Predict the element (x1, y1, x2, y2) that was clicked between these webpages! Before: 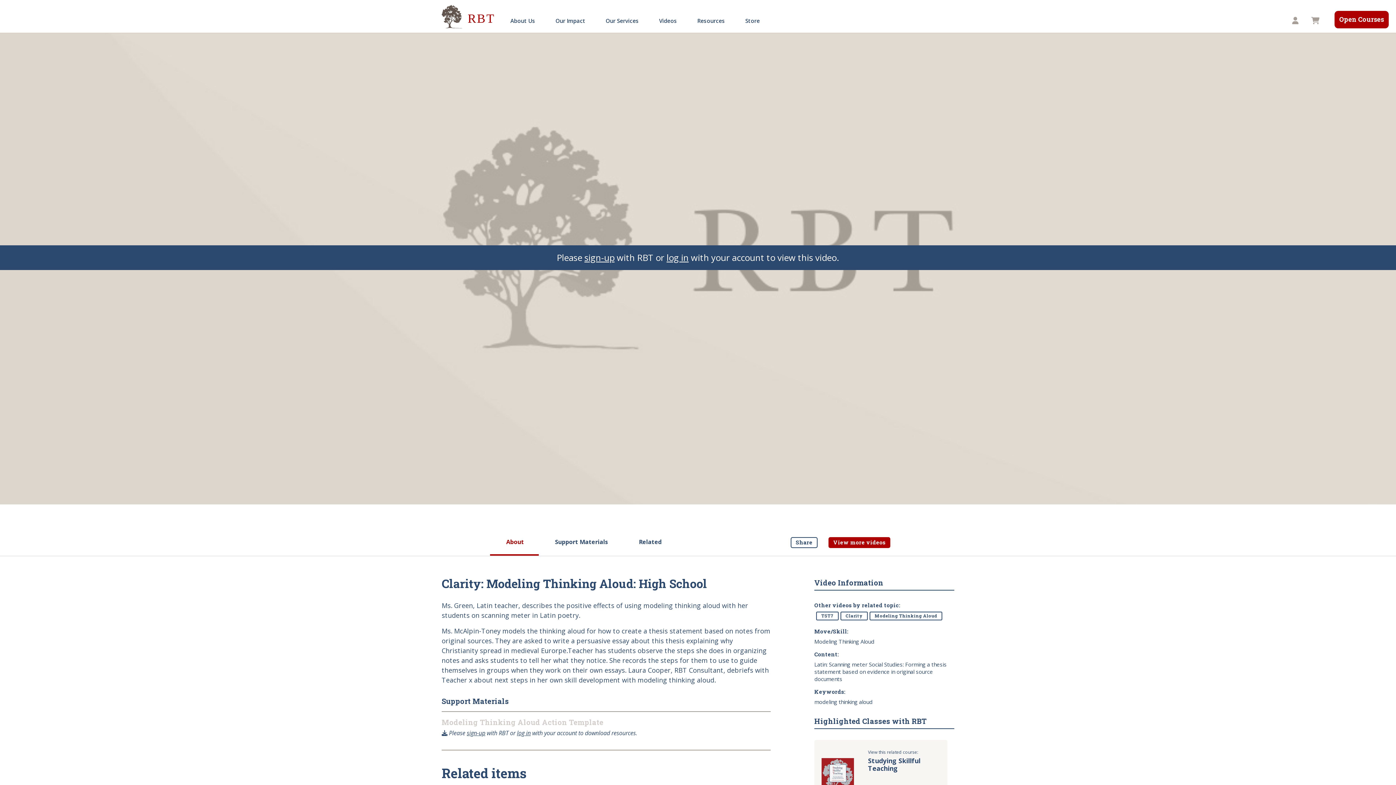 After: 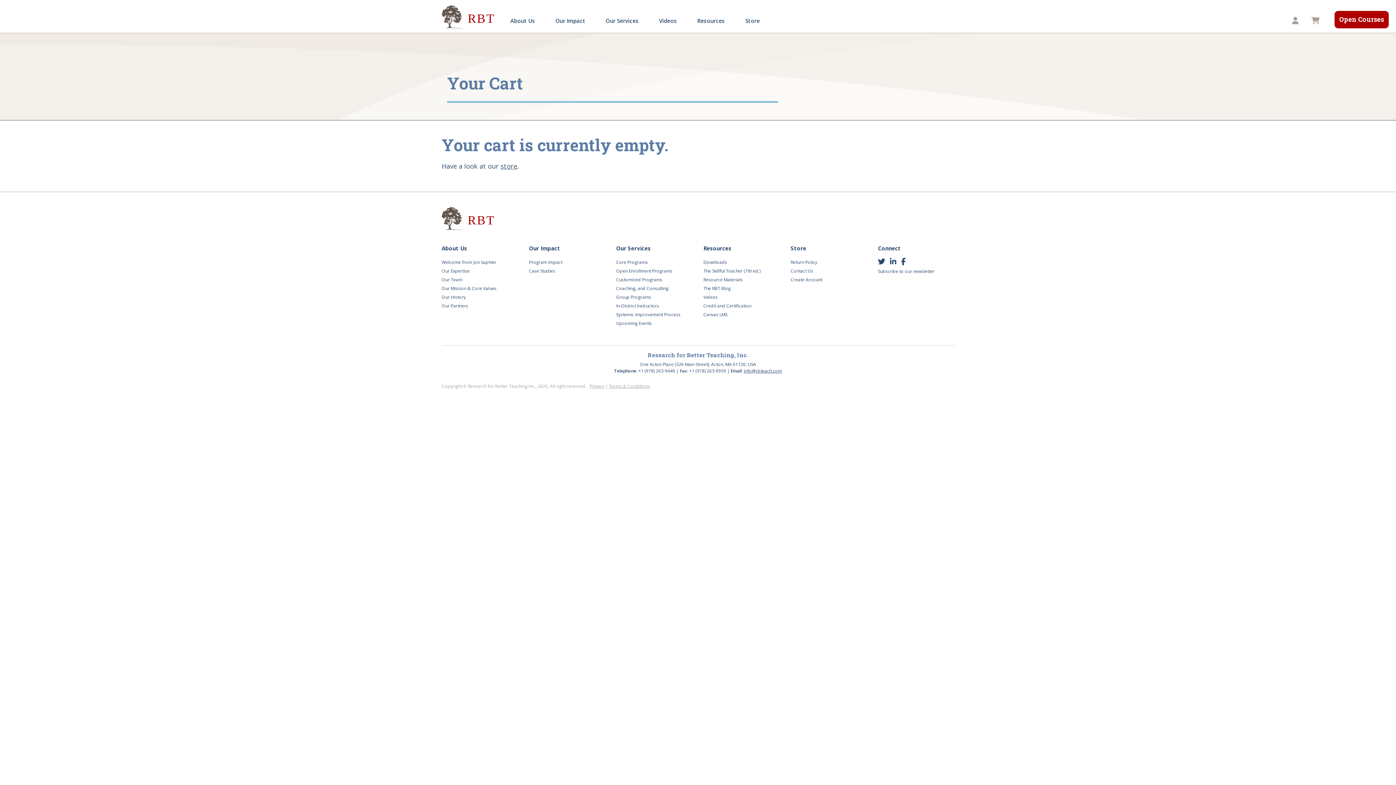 Action: label: Shopping cart bbox: (1306, 13, 1325, 28)